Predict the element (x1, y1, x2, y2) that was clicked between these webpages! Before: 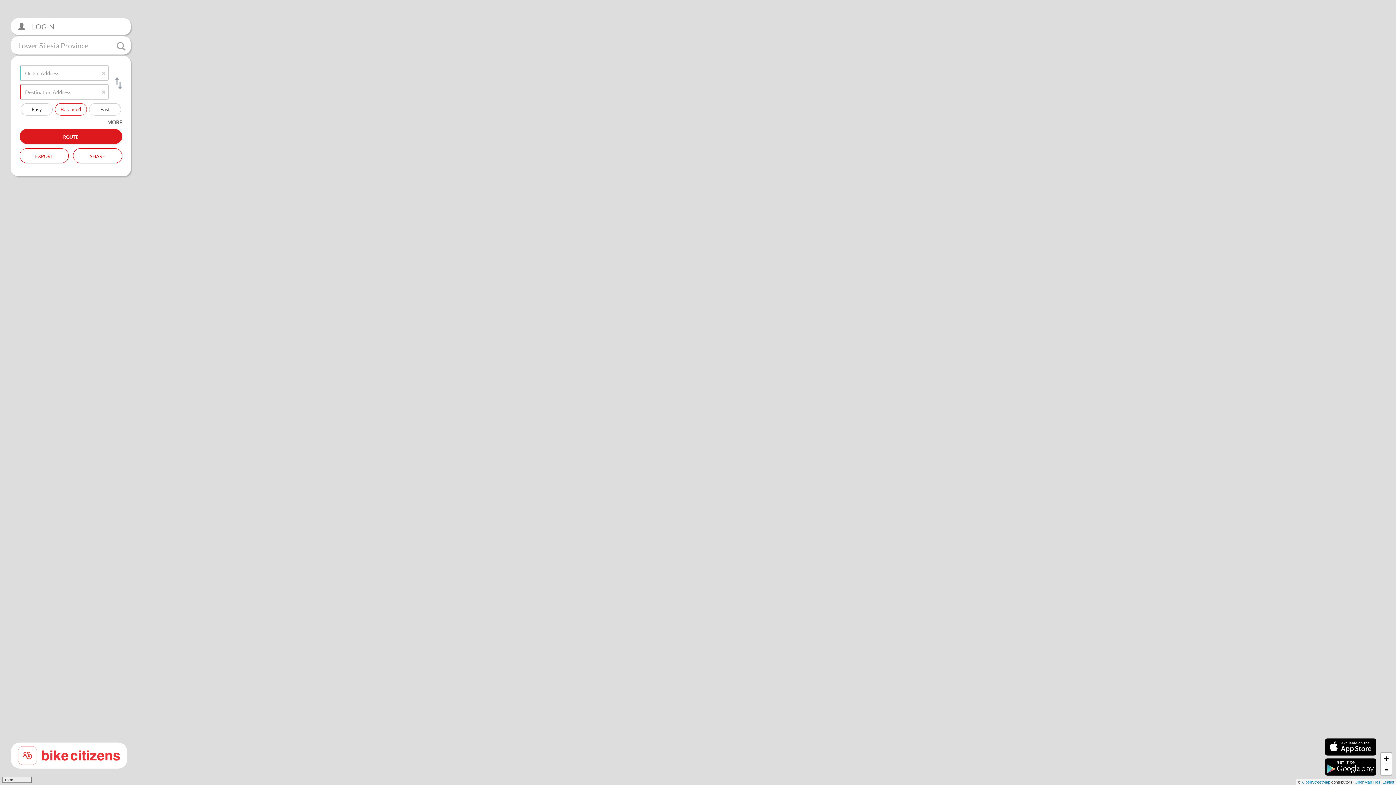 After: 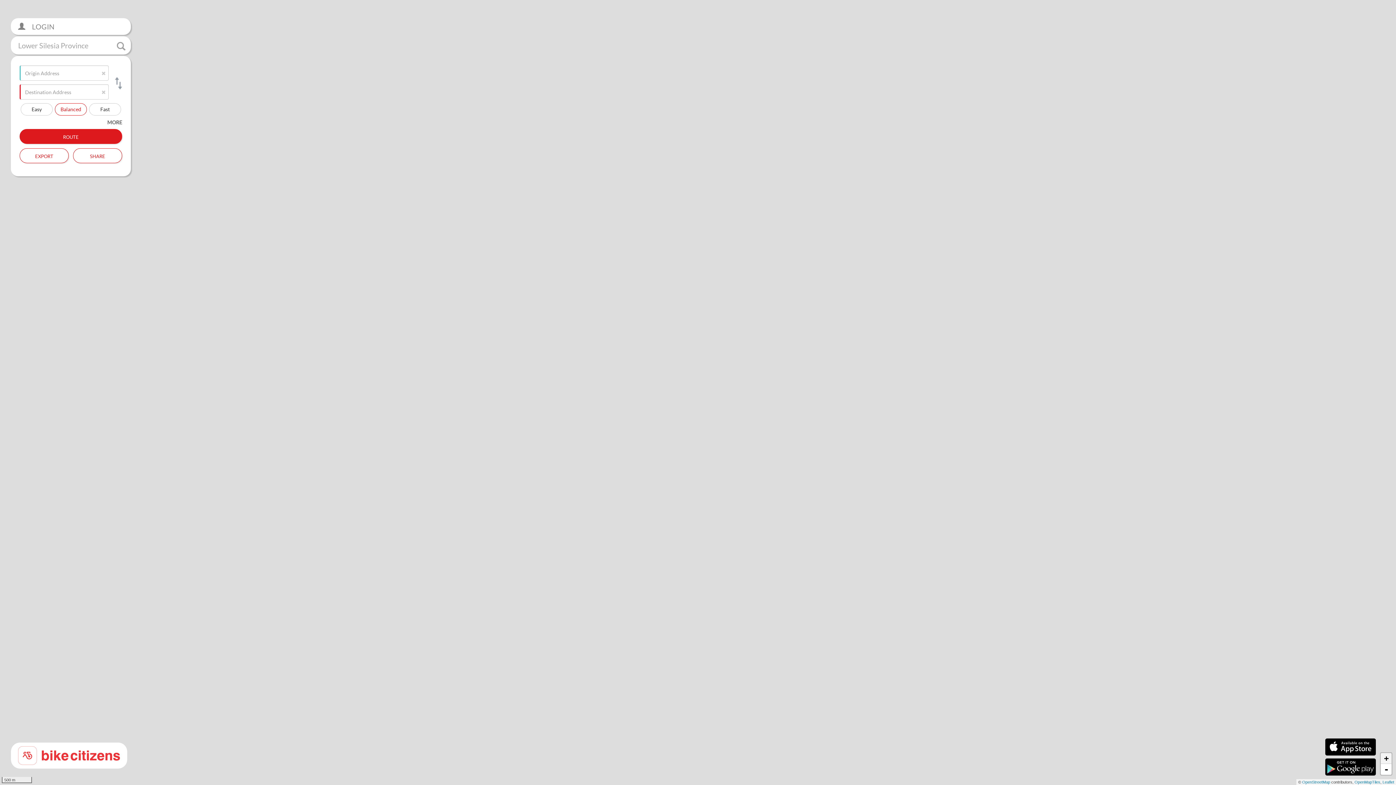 Action: bbox: (1381, 753, 1392, 764) label: +